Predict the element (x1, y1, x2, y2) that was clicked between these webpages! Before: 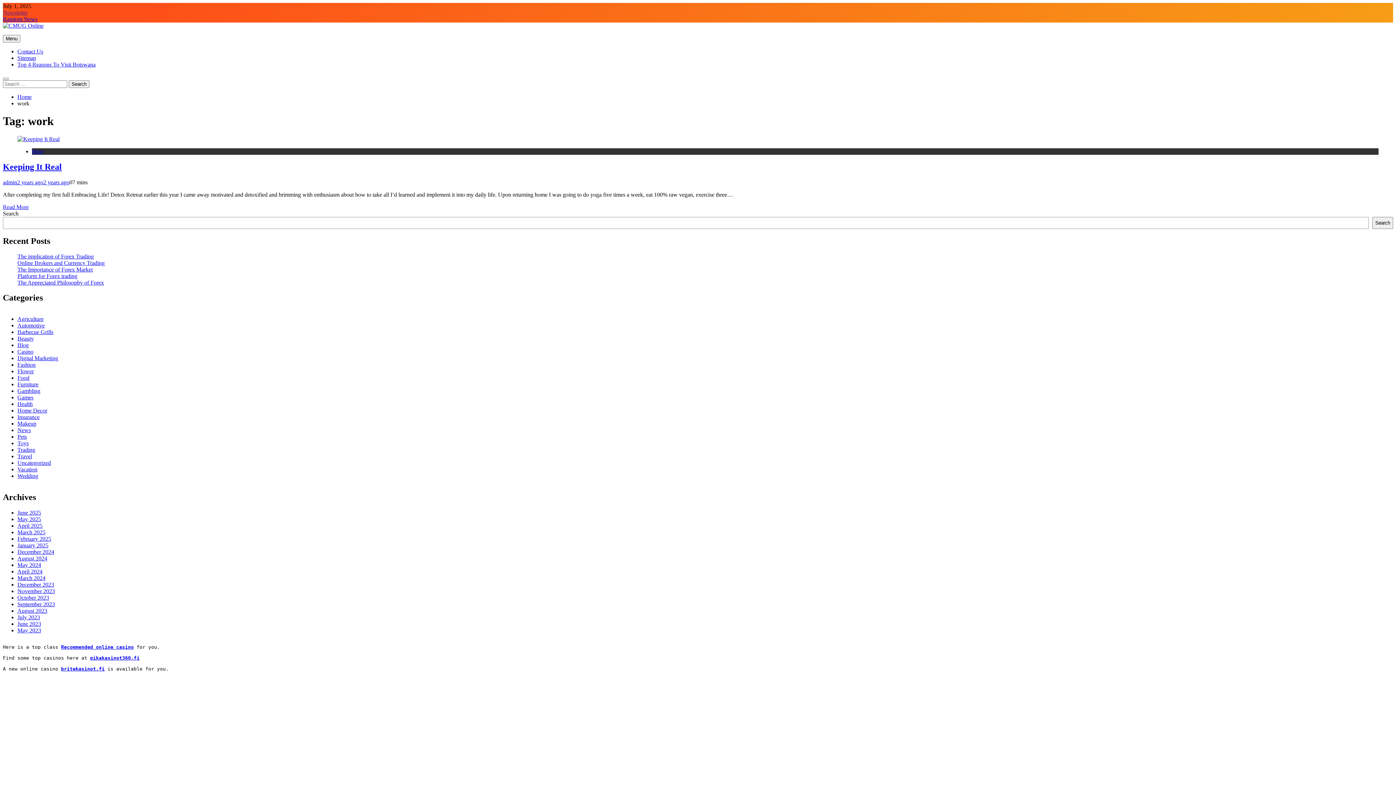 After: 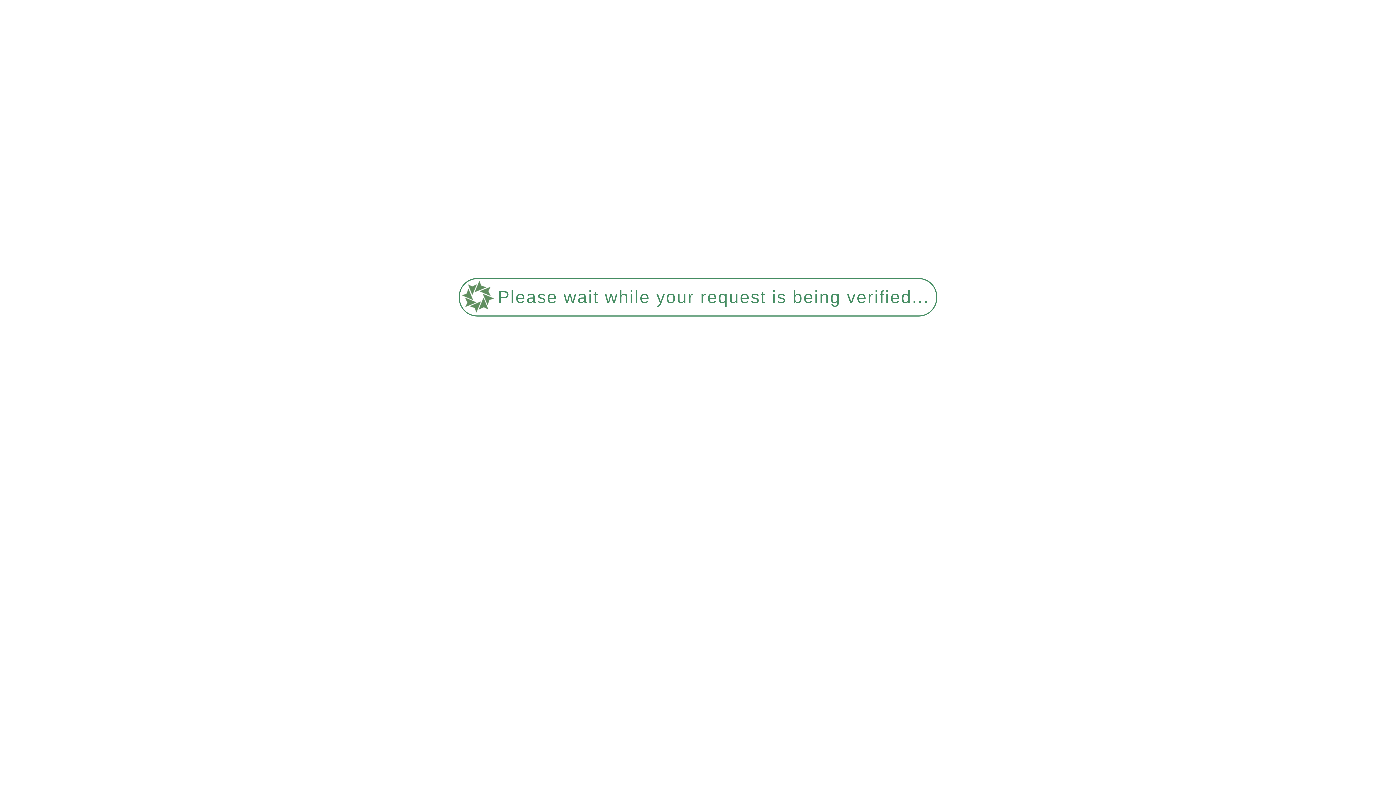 Action: bbox: (2, 179, 17, 185) label: admin